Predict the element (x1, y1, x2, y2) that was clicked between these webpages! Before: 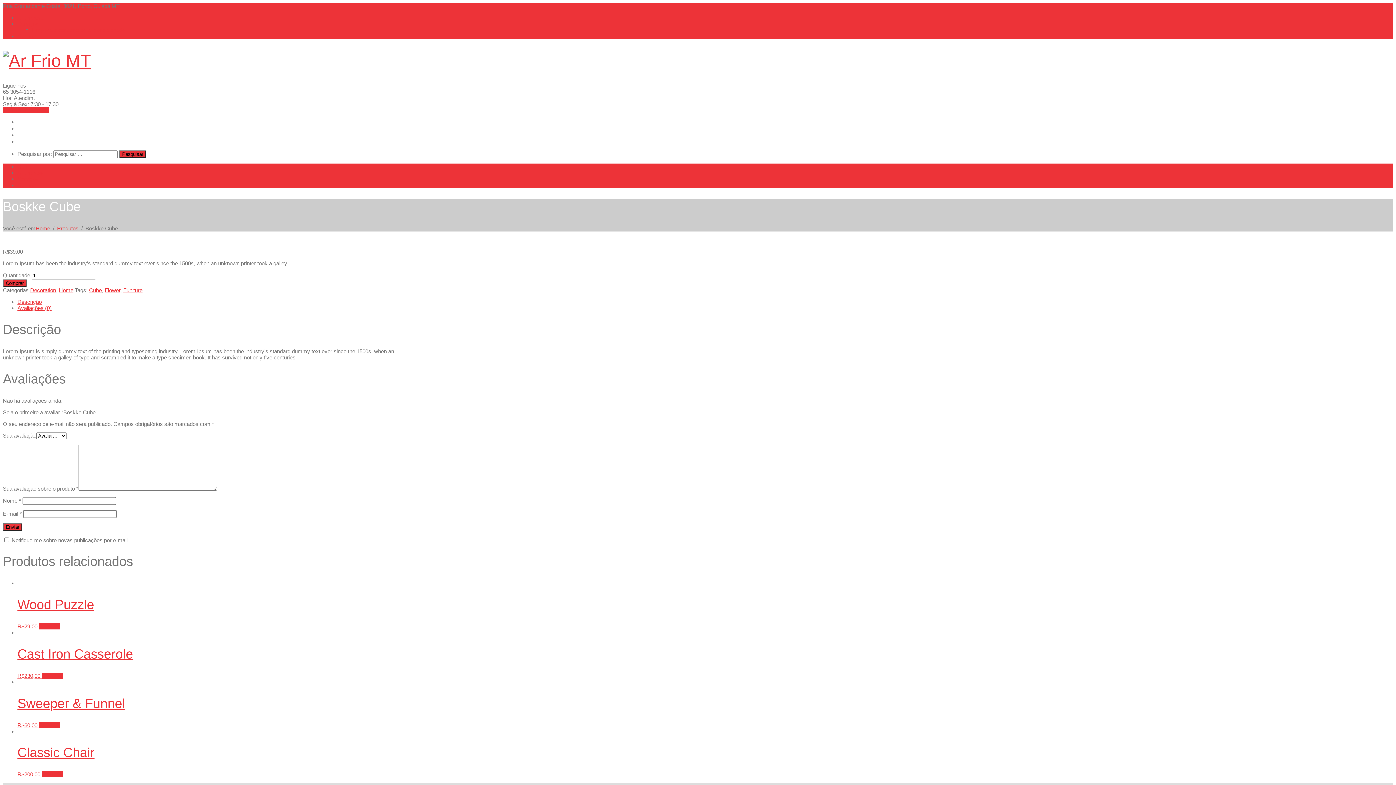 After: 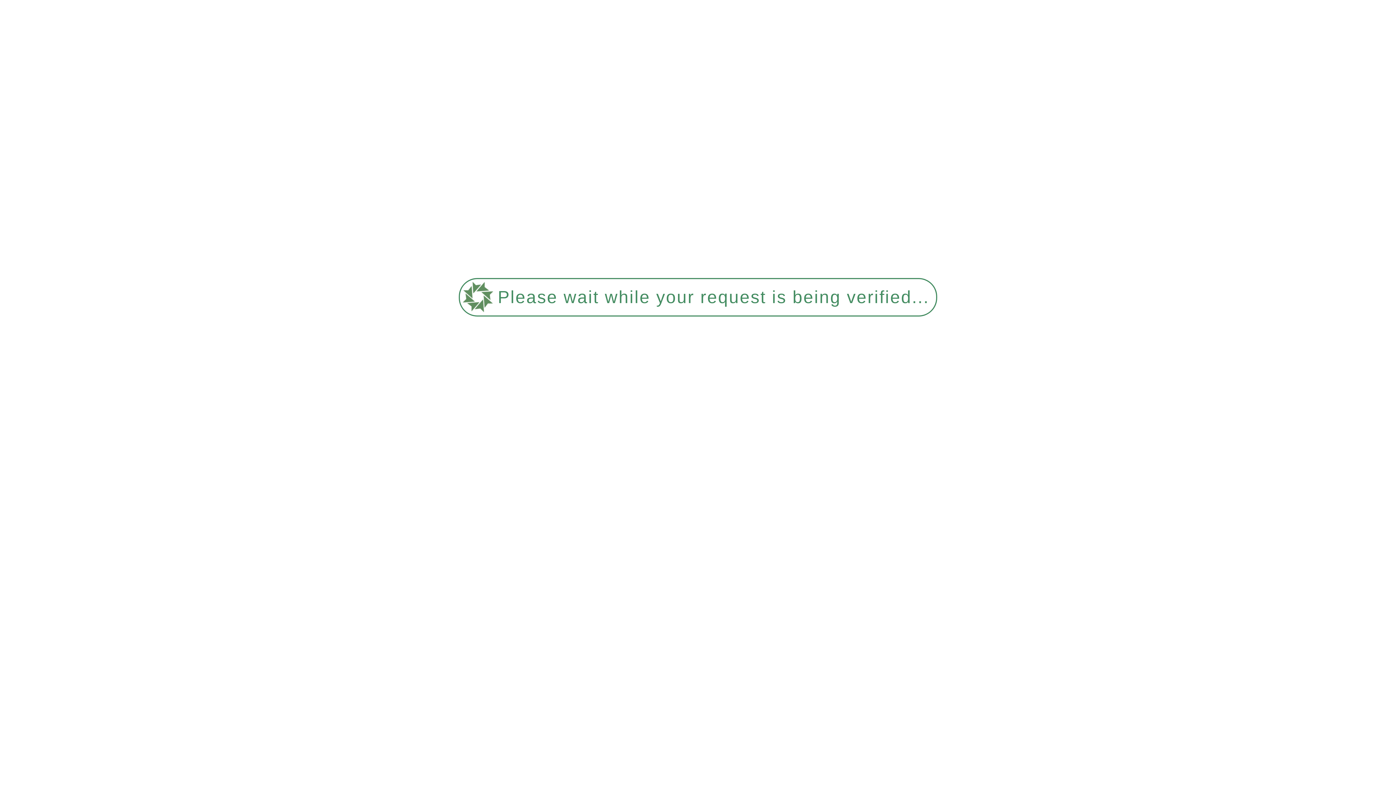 Action: label: Solicitar orçamento bbox: (2, 107, 48, 113)